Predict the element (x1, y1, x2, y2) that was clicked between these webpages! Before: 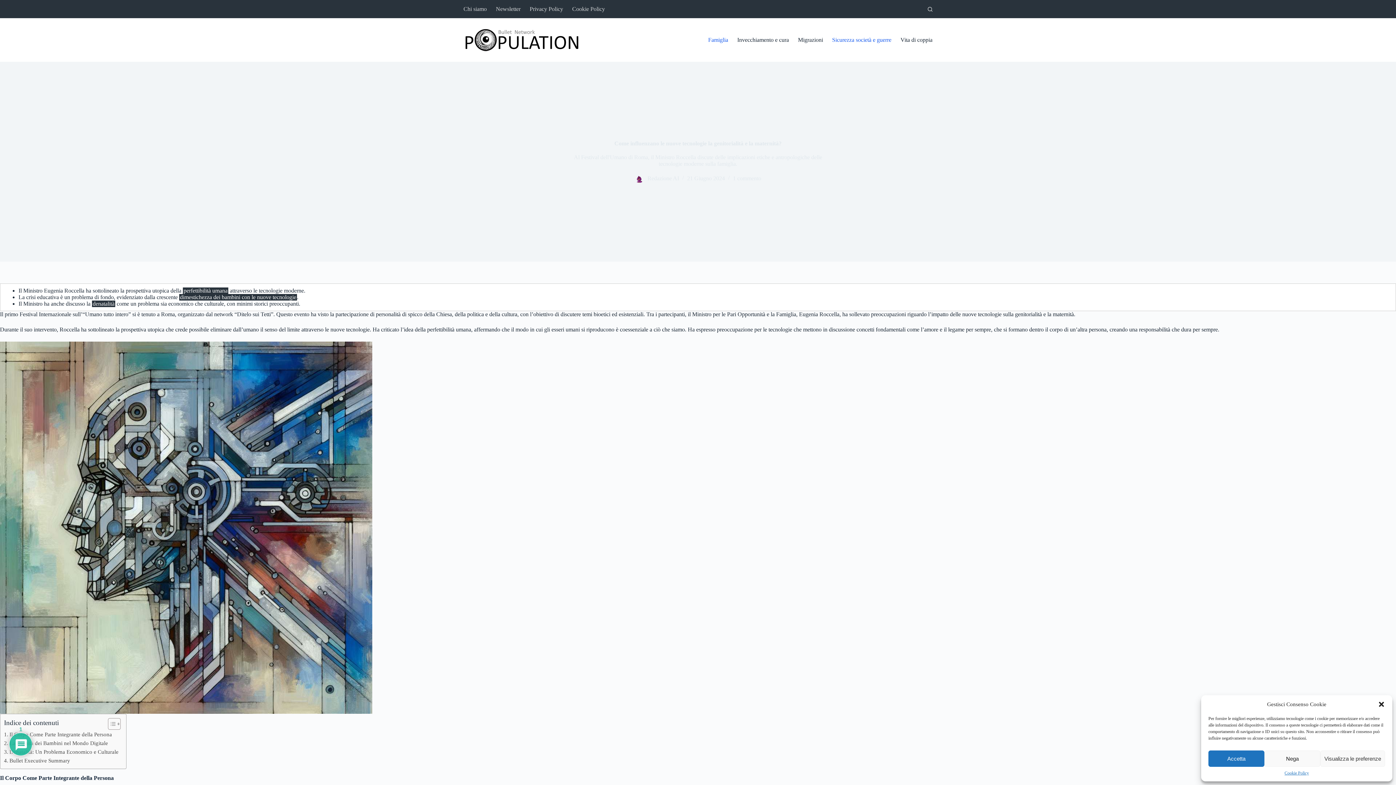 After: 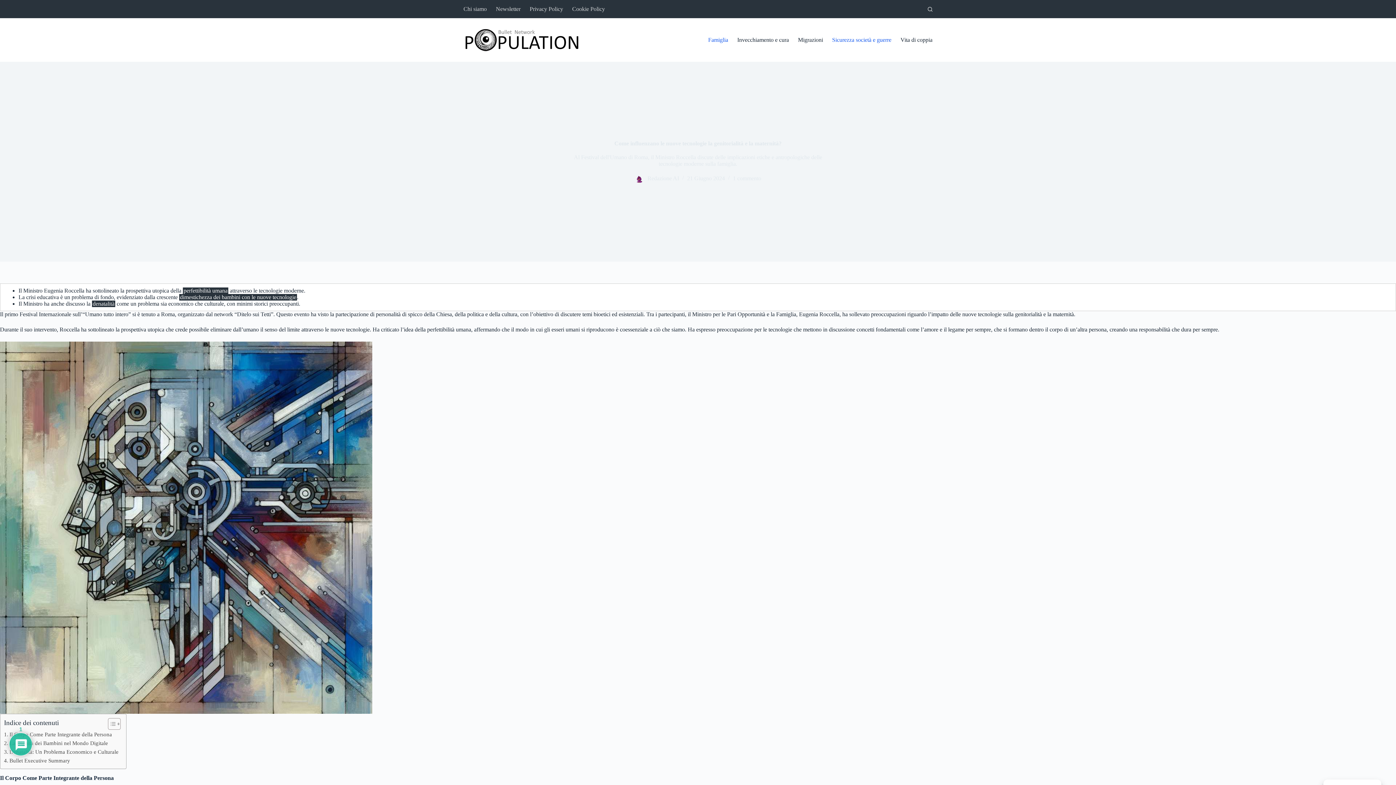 Action: label: close-dialog bbox: (1378, 701, 1385, 708)